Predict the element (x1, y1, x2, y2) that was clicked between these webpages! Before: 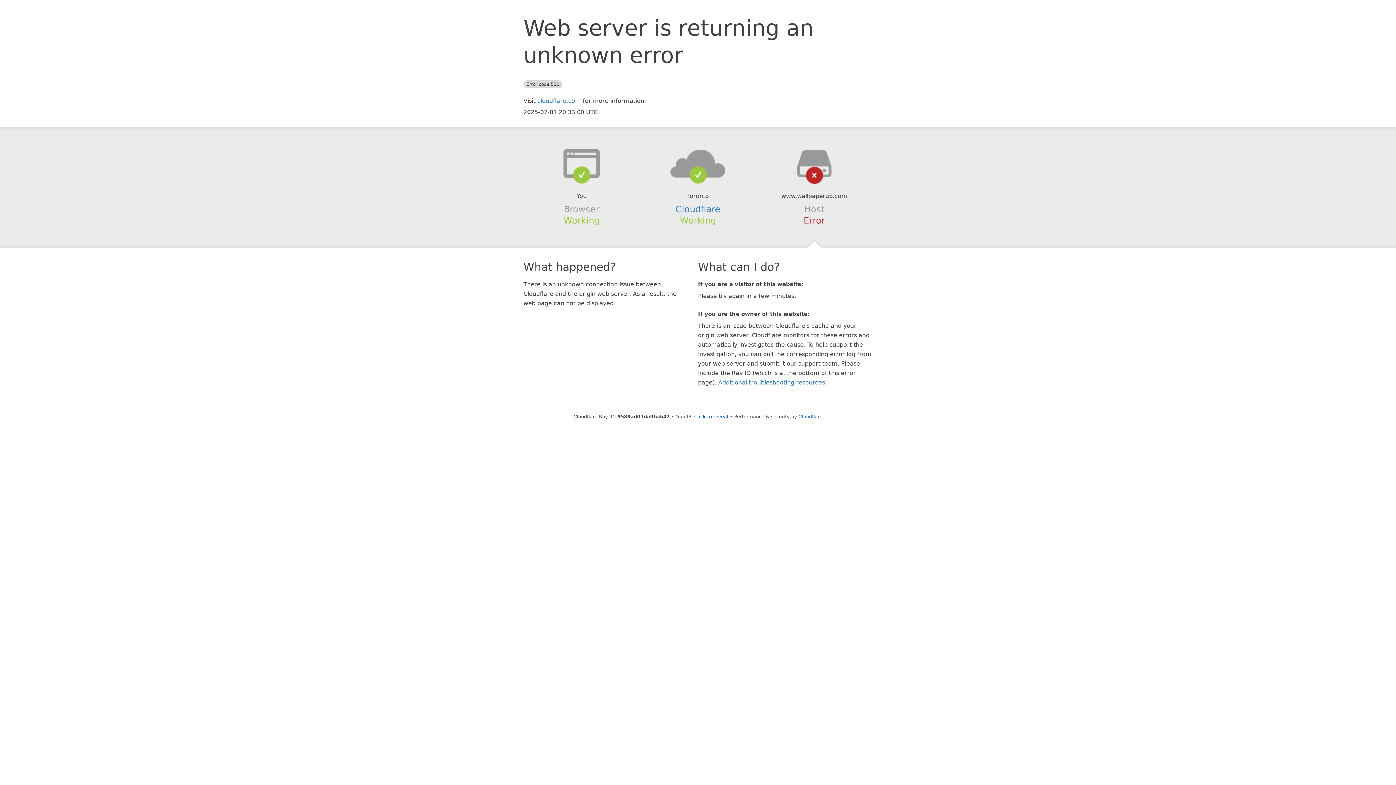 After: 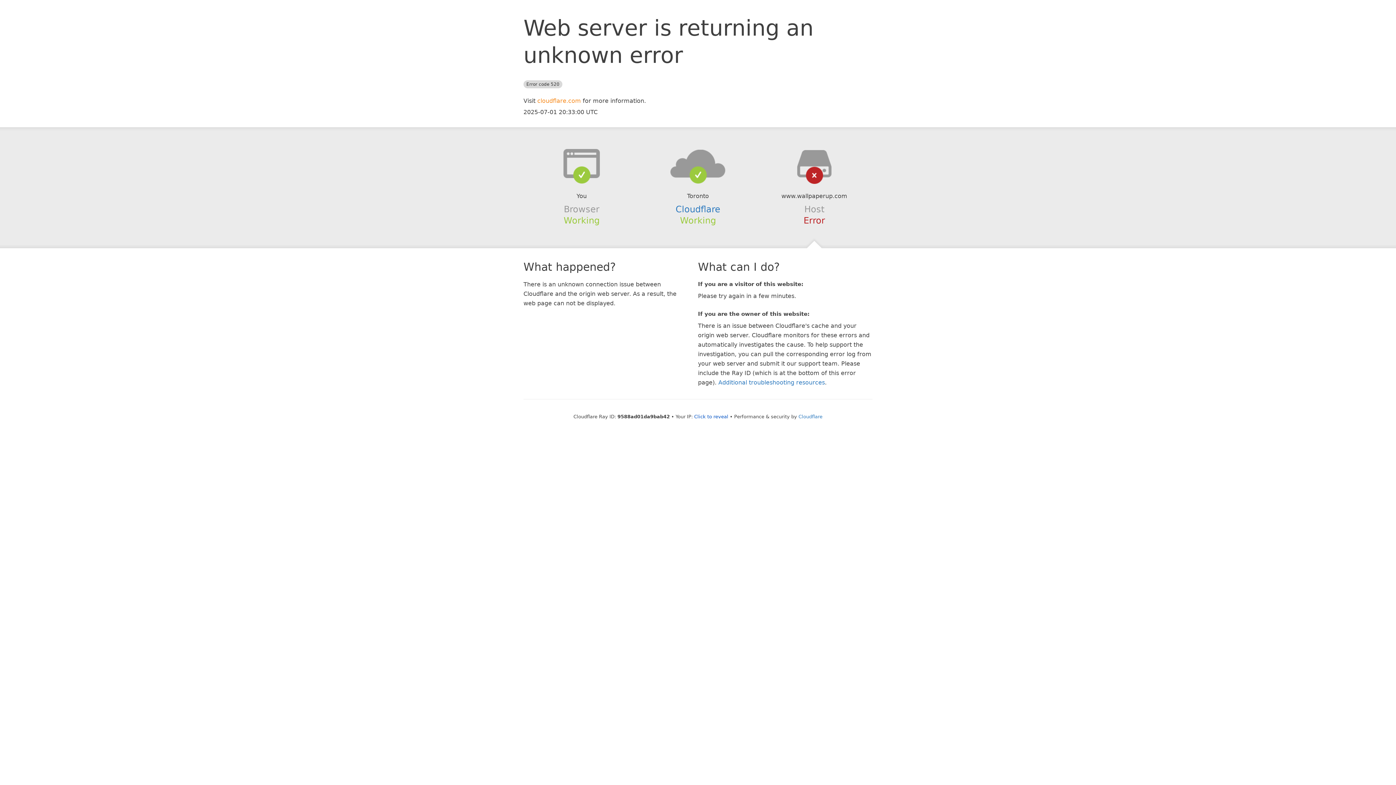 Action: bbox: (537, 97, 581, 104) label: cloudflare.com